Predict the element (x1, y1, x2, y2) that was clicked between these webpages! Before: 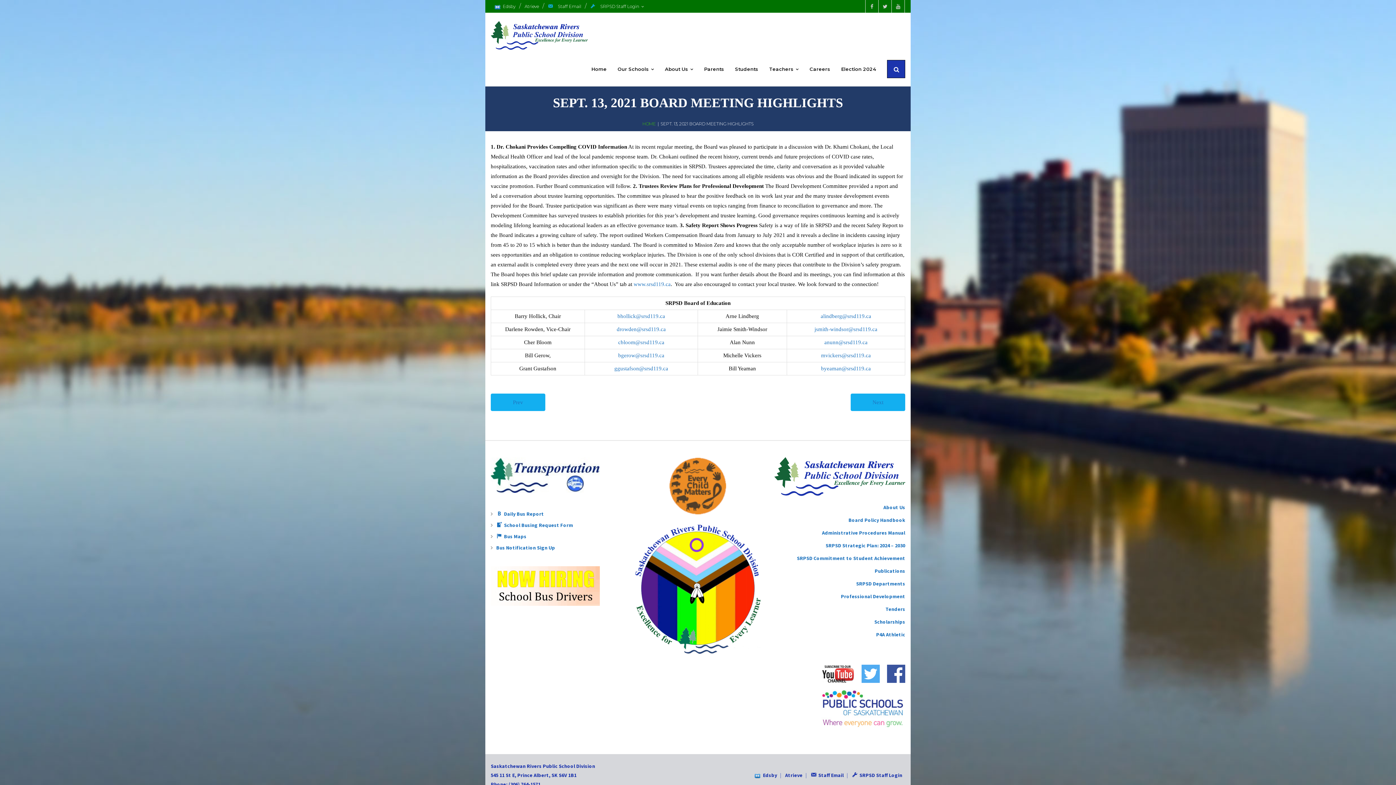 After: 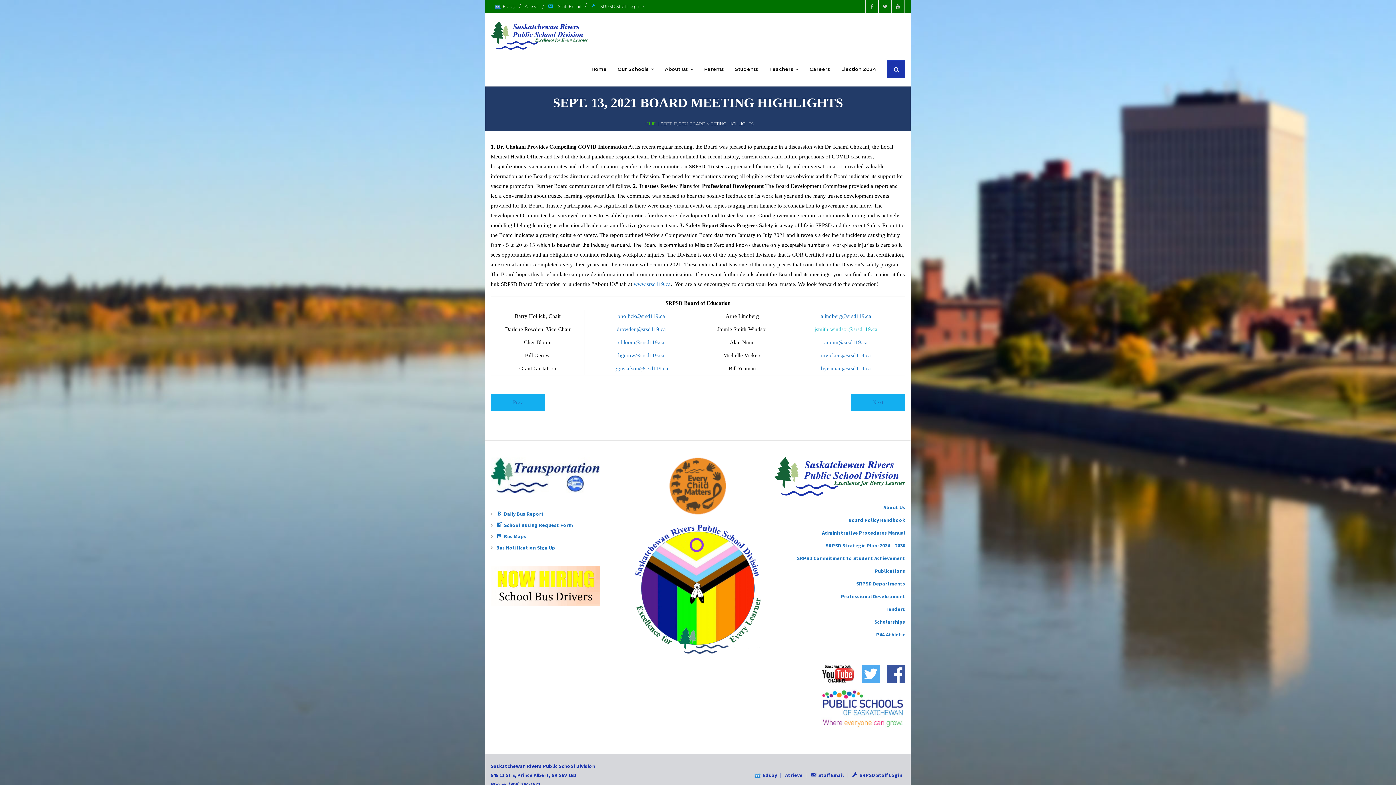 Action: label: jsmith-windsor@srsd119.ca bbox: (814, 326, 877, 332)